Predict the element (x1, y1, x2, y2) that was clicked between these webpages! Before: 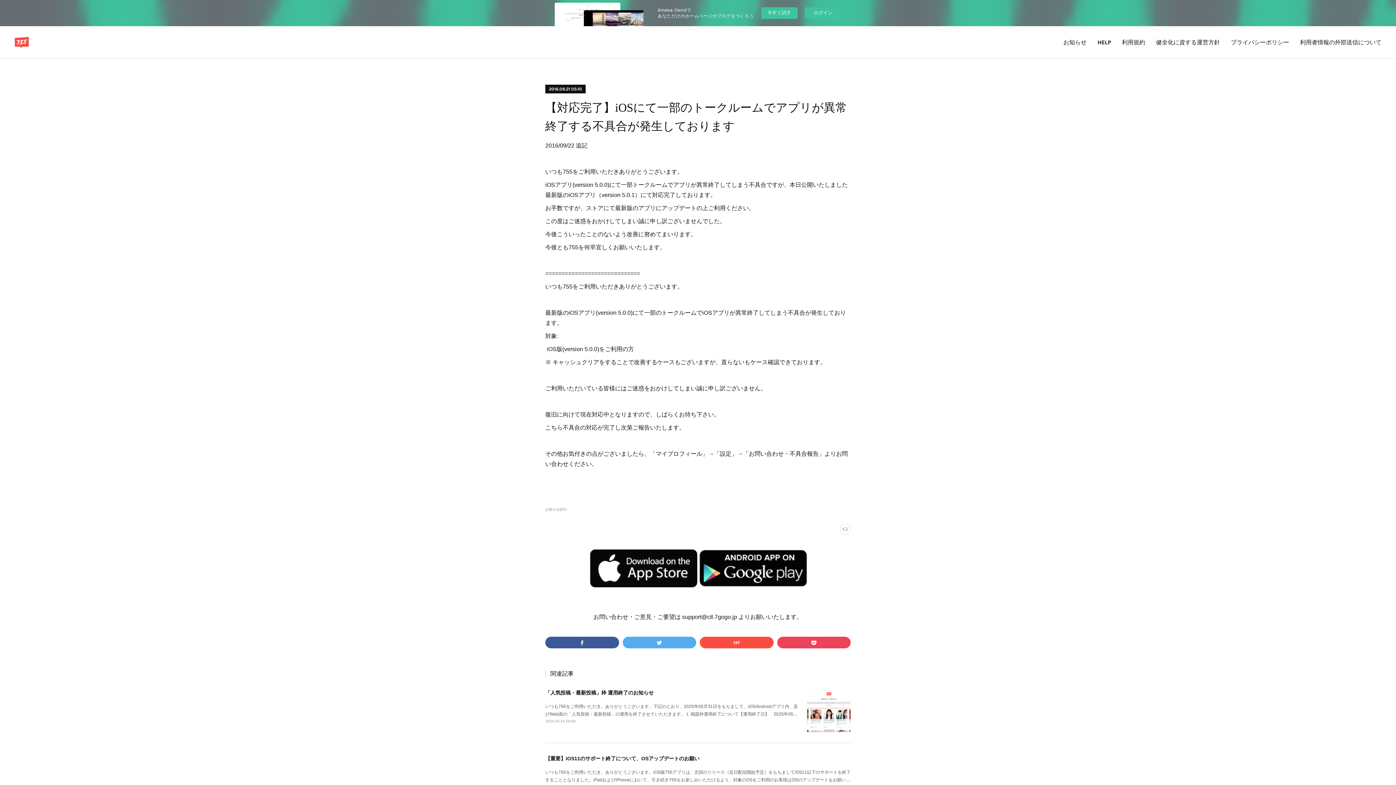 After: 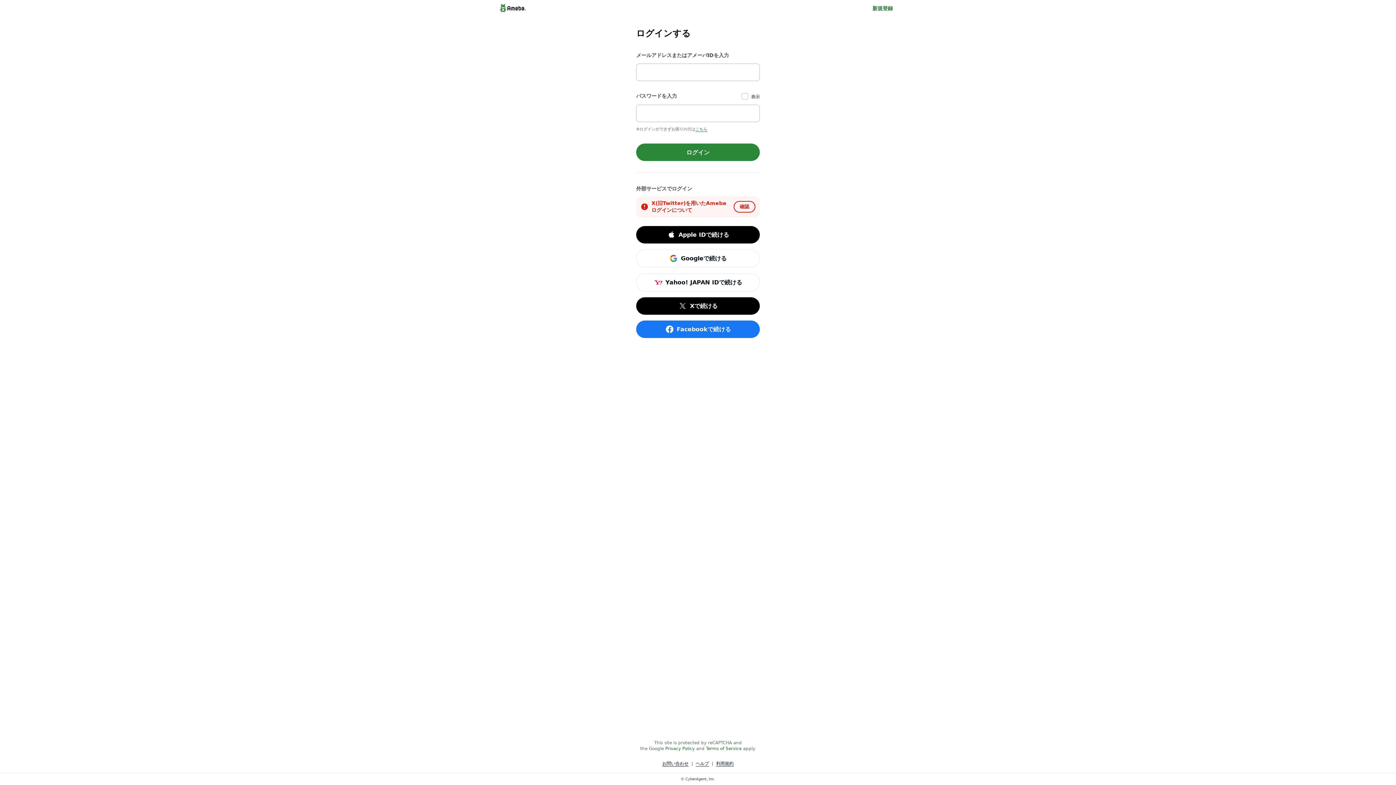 Action: label: ログイン bbox: (805, 7, 841, 18)